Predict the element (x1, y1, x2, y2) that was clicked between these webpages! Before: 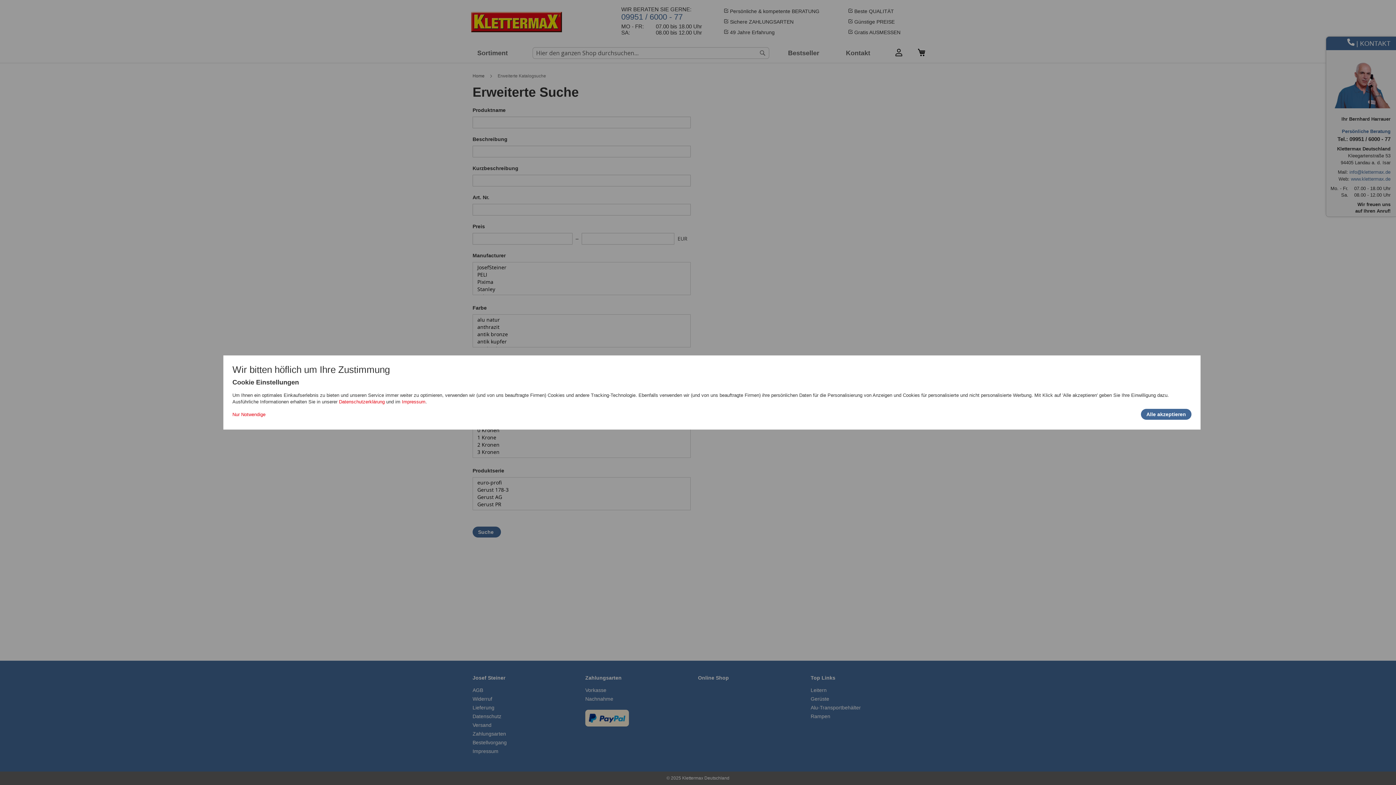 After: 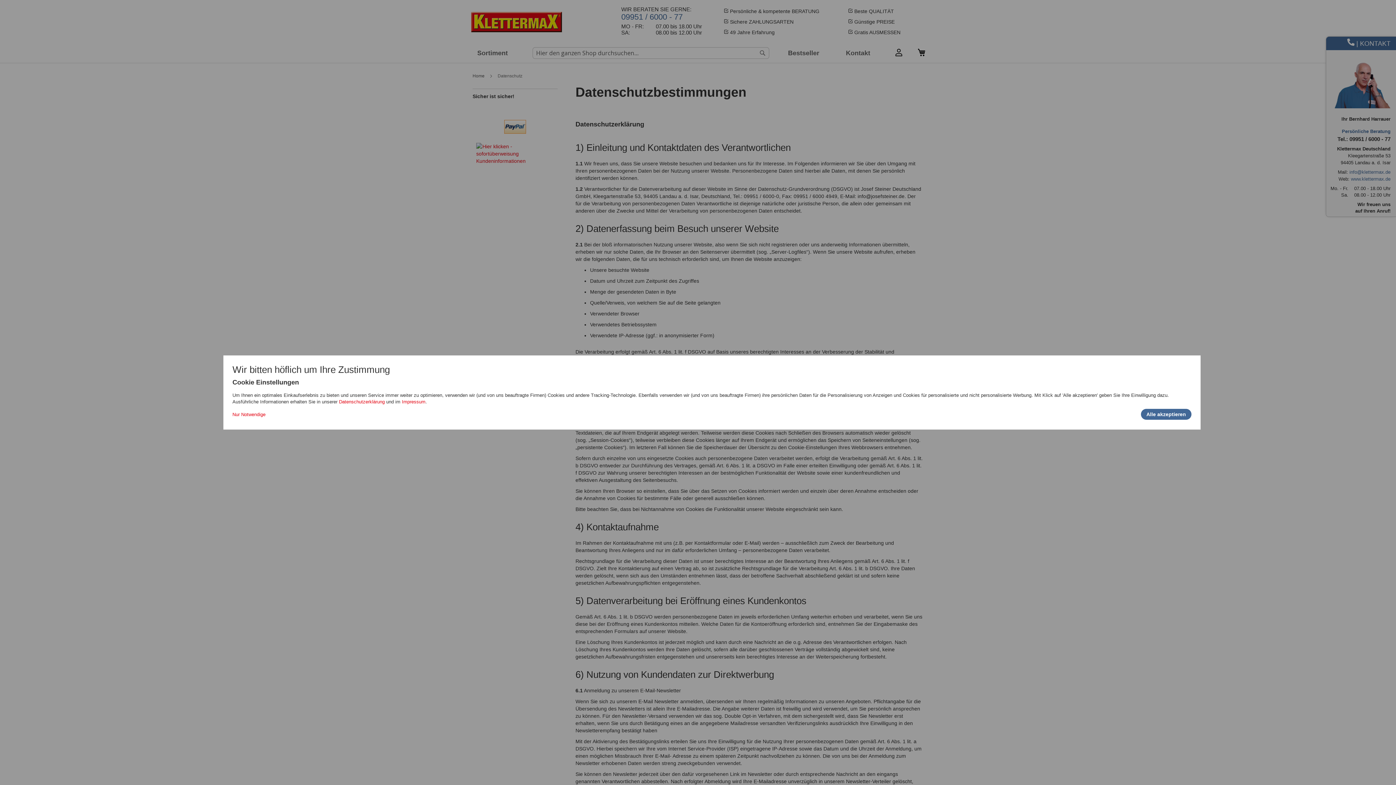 Action: bbox: (339, 399, 384, 404) label: Datenschutzerklärung